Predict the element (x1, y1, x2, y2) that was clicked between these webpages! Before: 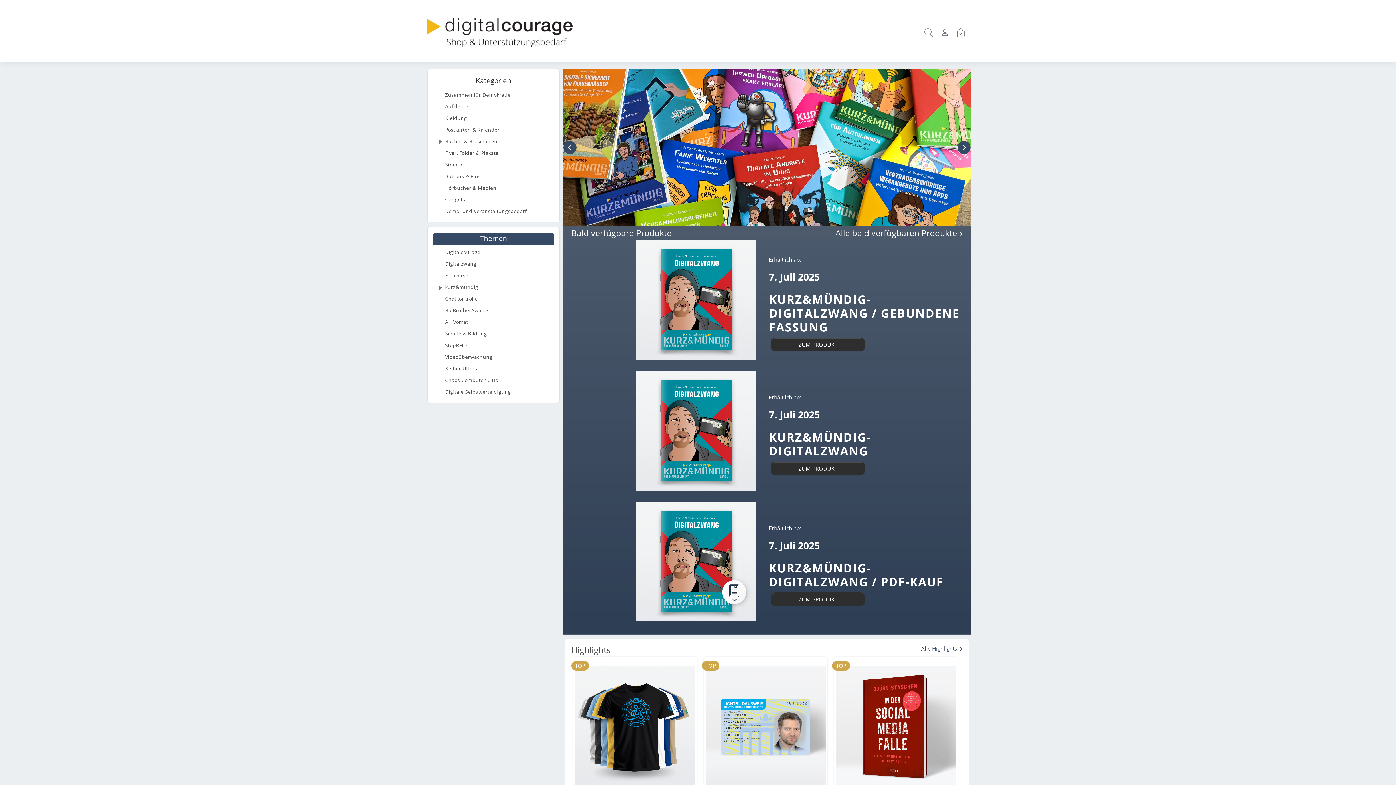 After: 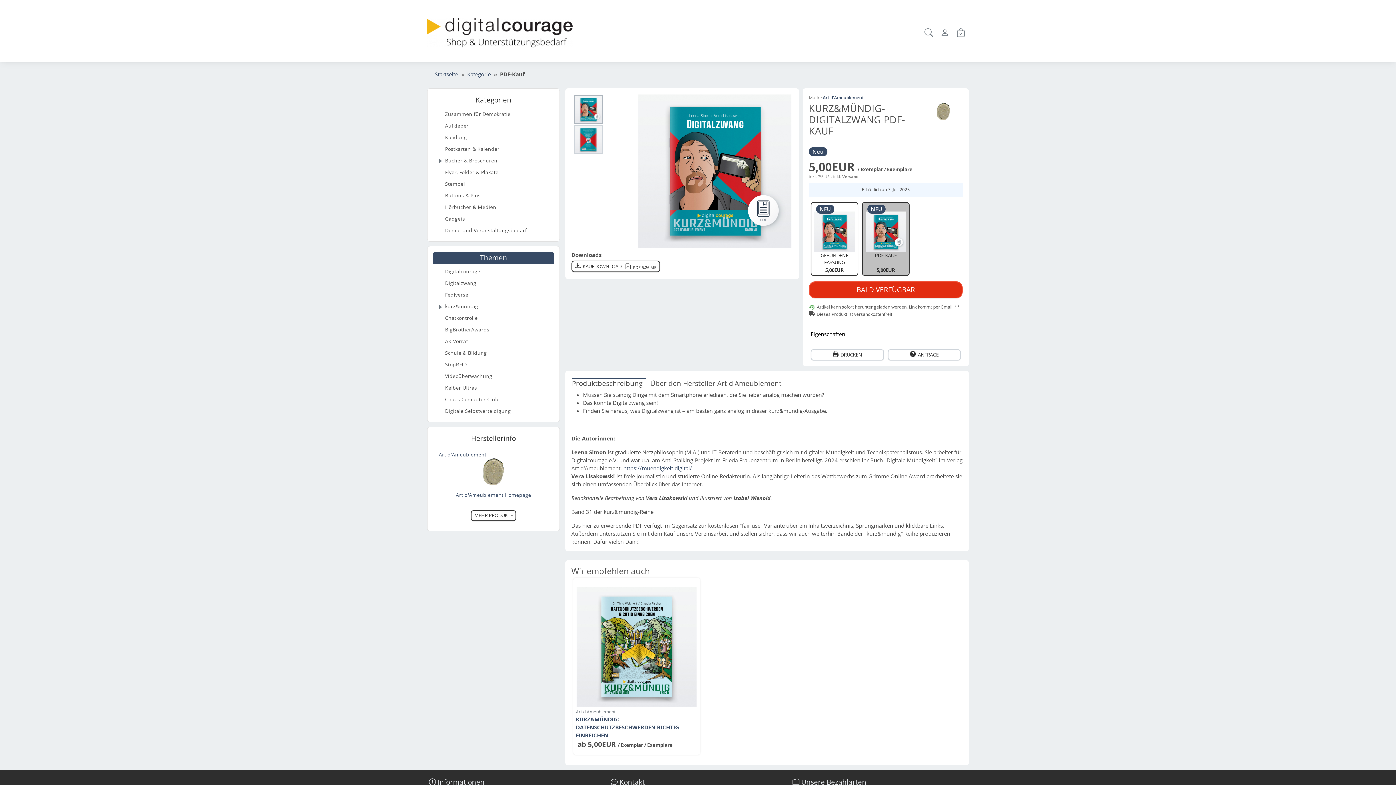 Action: label: KURZ&MÜNDIG-DIGITALZWANG / PDF-KAUF bbox: (769, 561, 964, 590)